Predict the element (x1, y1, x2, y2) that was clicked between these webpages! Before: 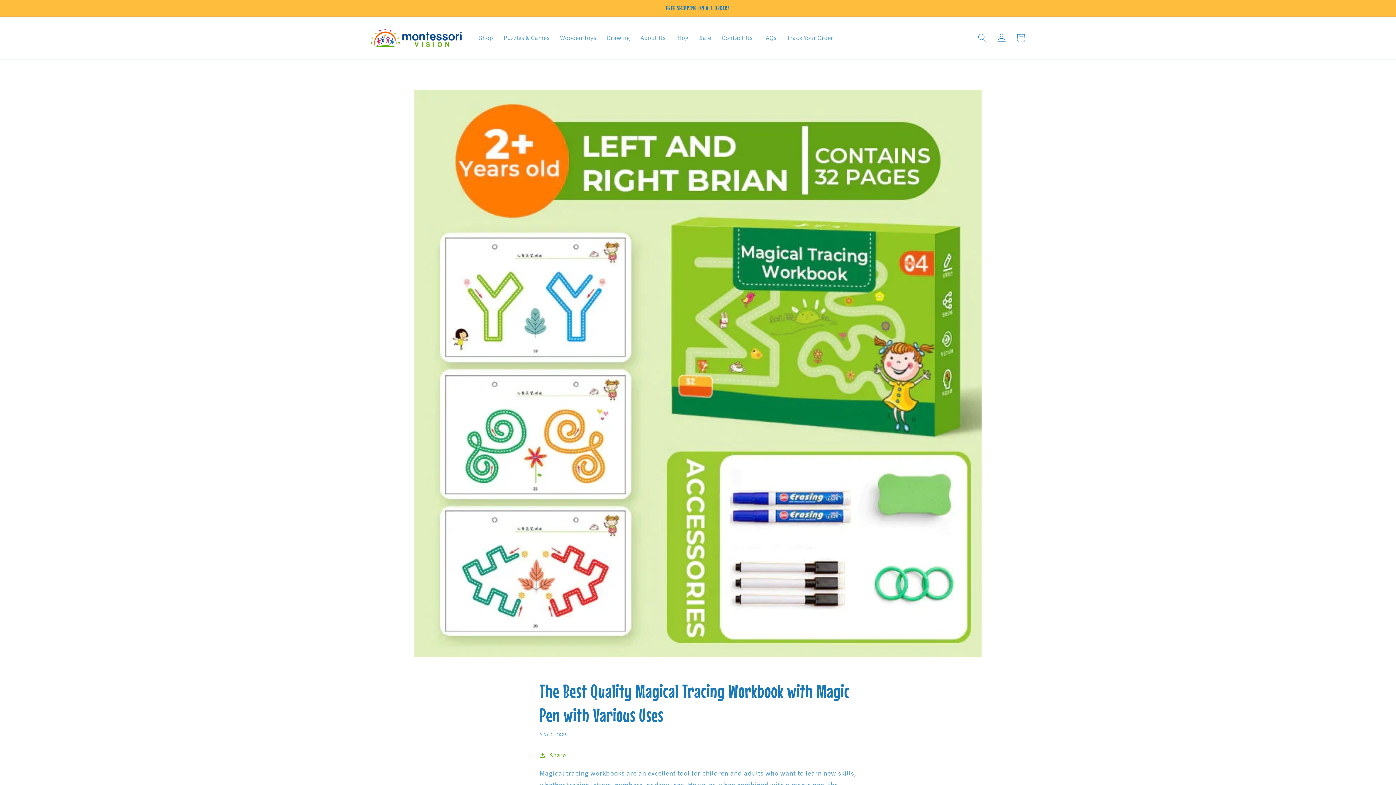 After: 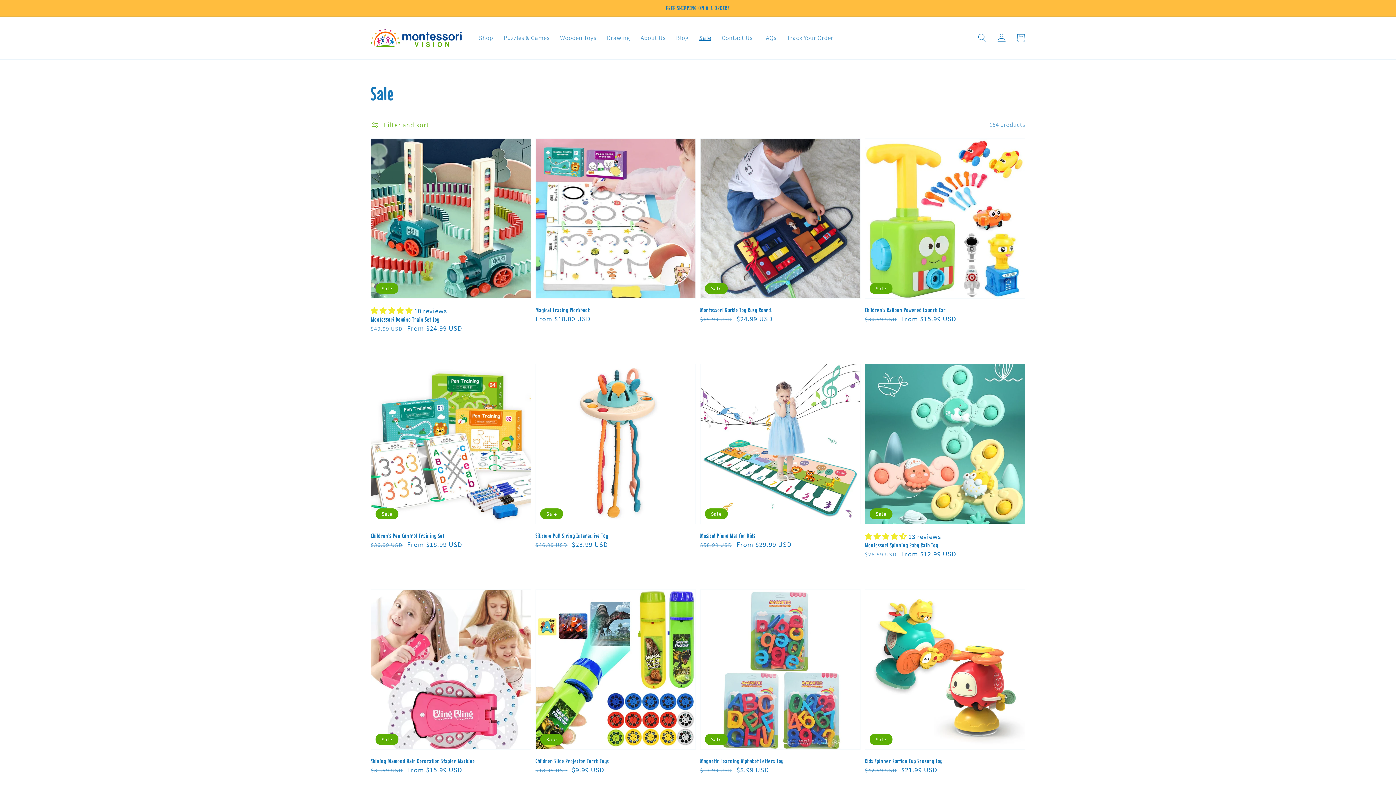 Action: label: Sale bbox: (694, 29, 716, 46)